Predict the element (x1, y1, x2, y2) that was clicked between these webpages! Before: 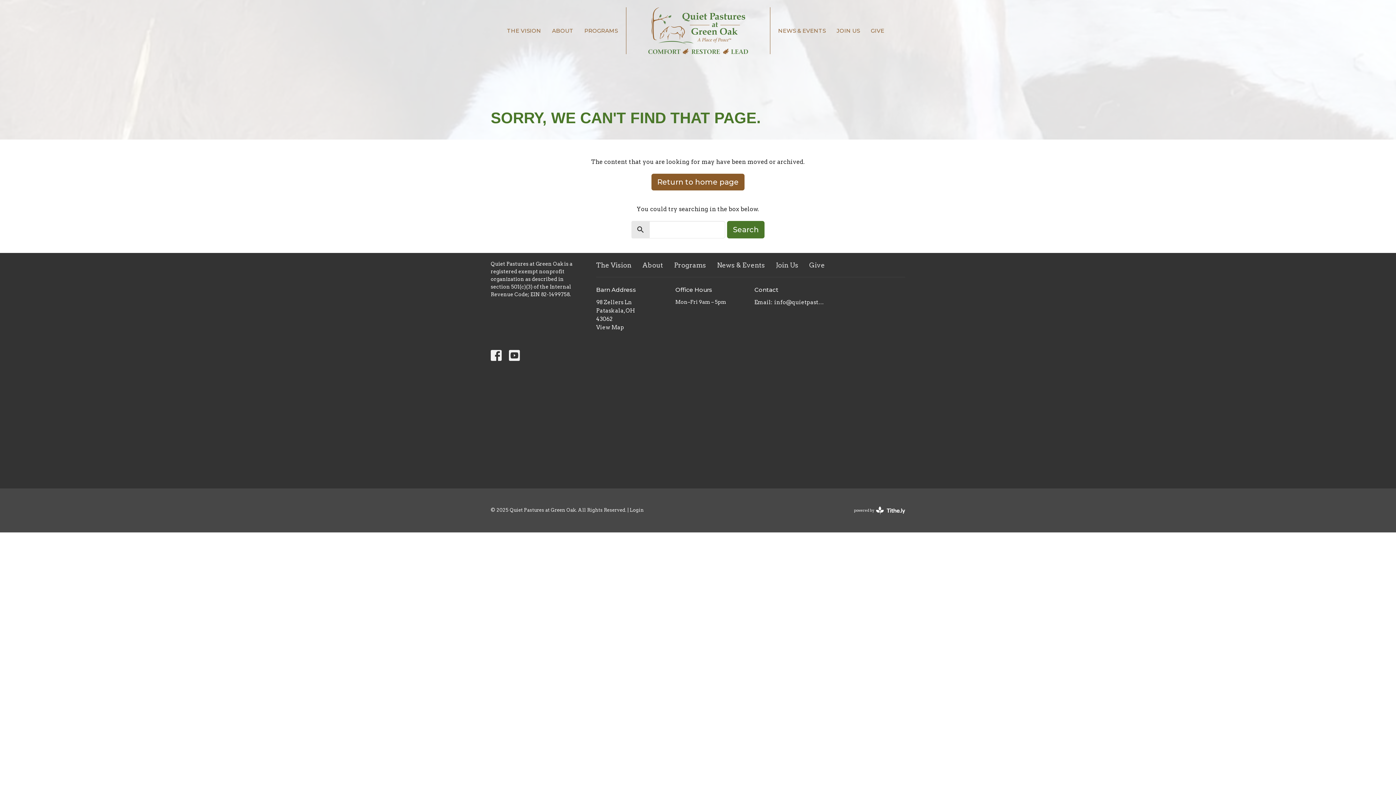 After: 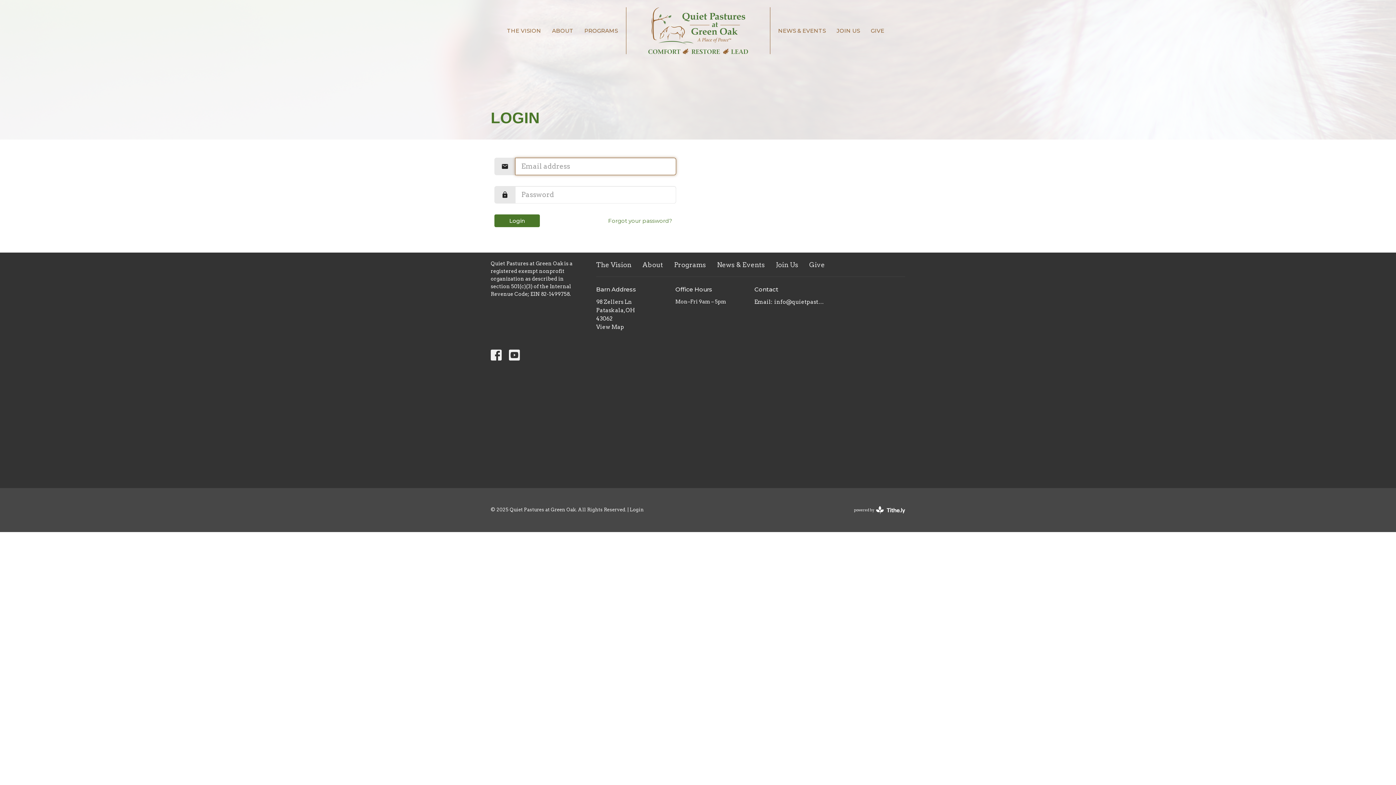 Action: label: Login bbox: (629, 507, 644, 513)